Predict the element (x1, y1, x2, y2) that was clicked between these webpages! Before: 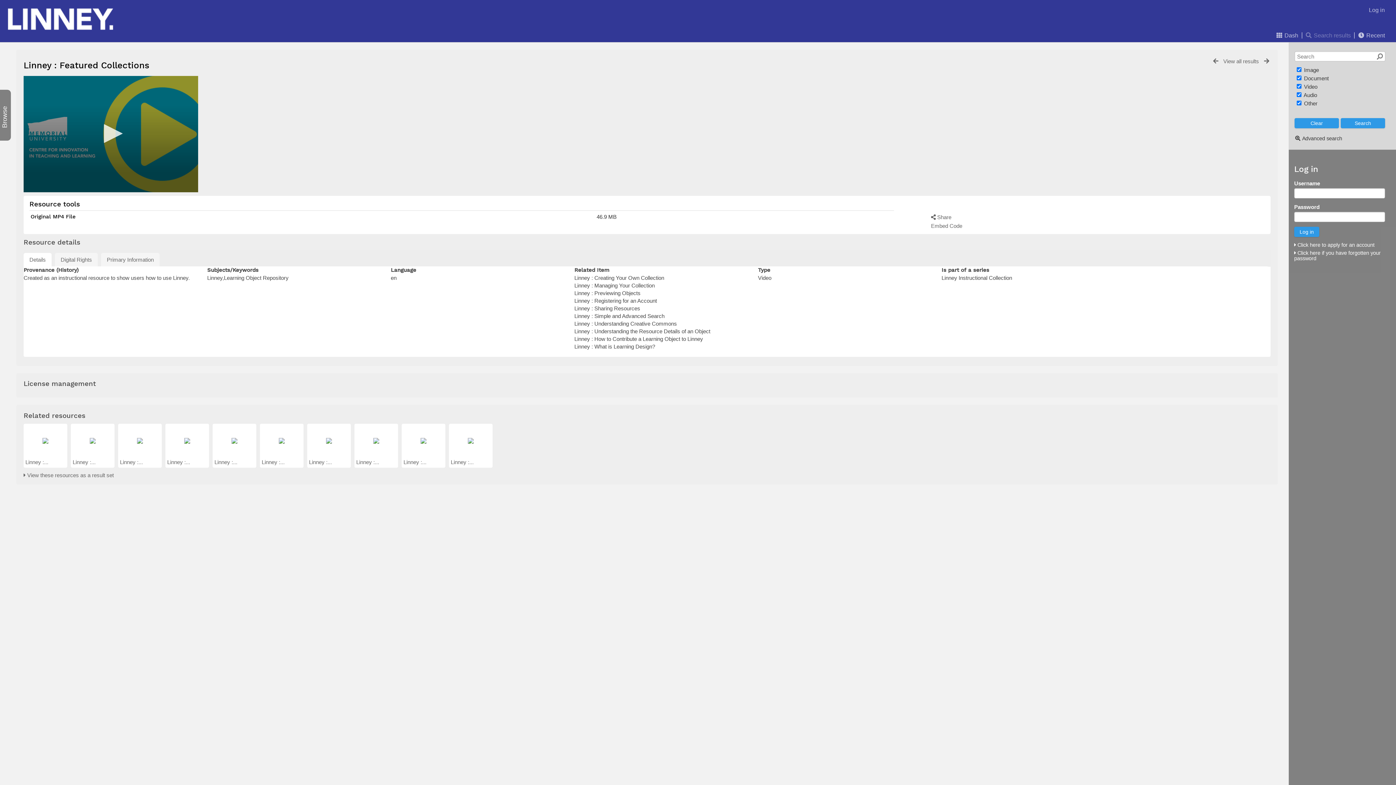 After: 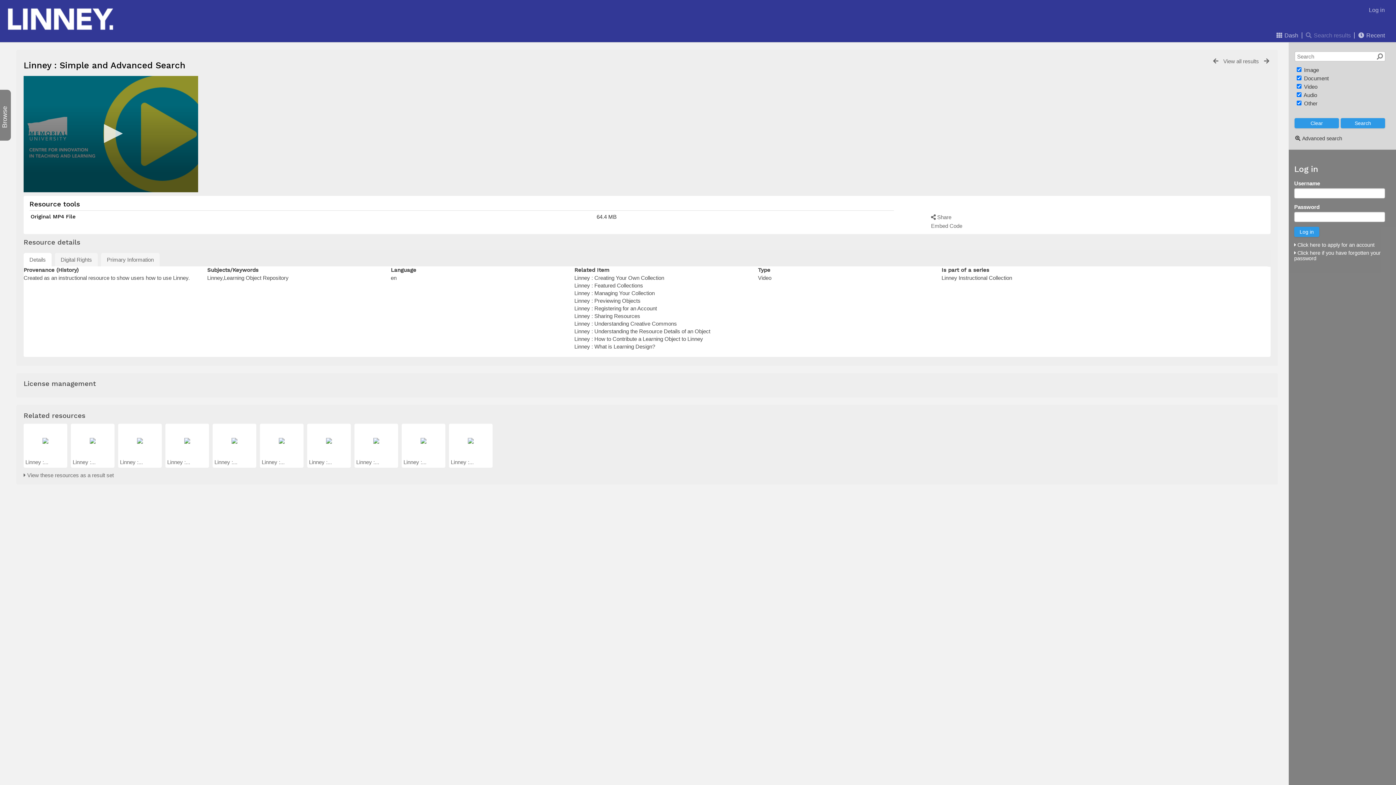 Action: bbox: (137, 438, 142, 445)